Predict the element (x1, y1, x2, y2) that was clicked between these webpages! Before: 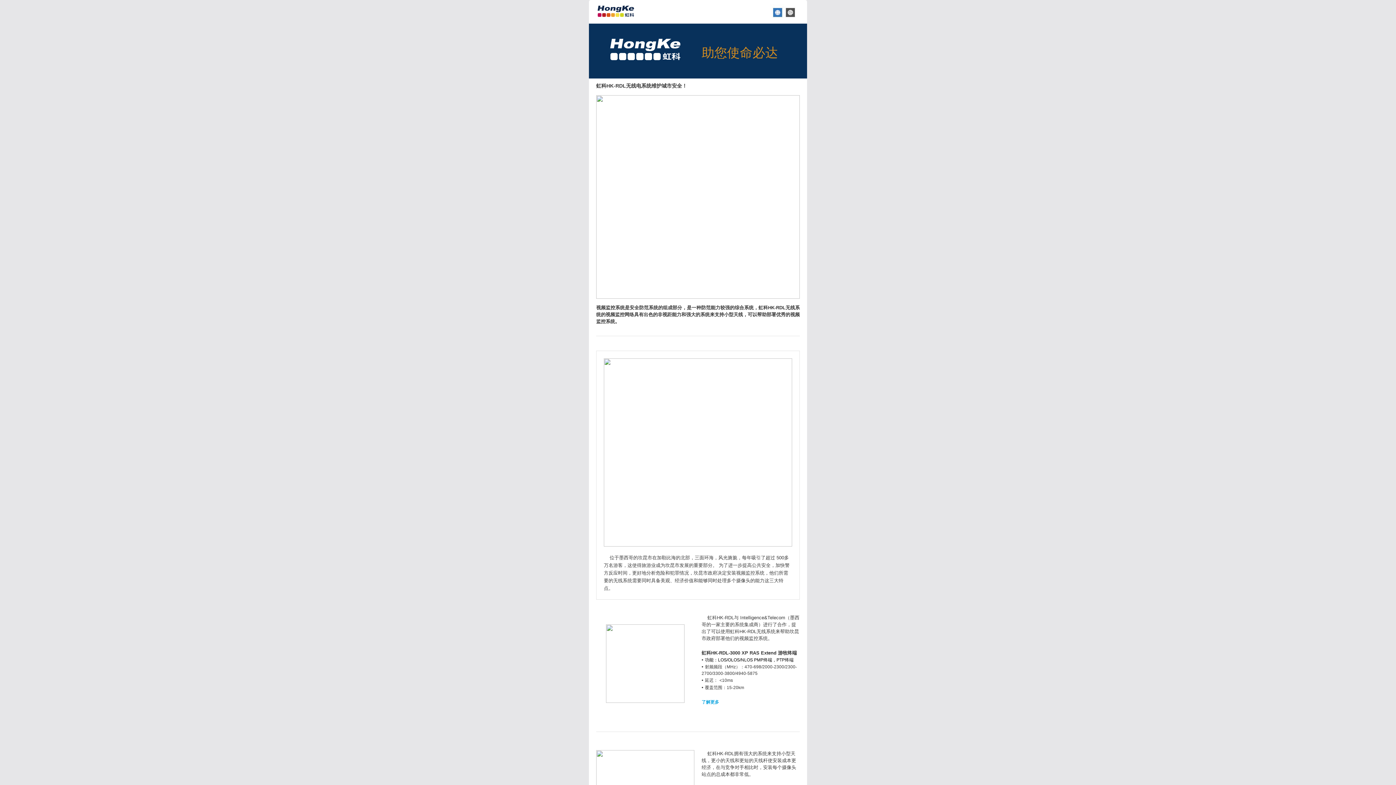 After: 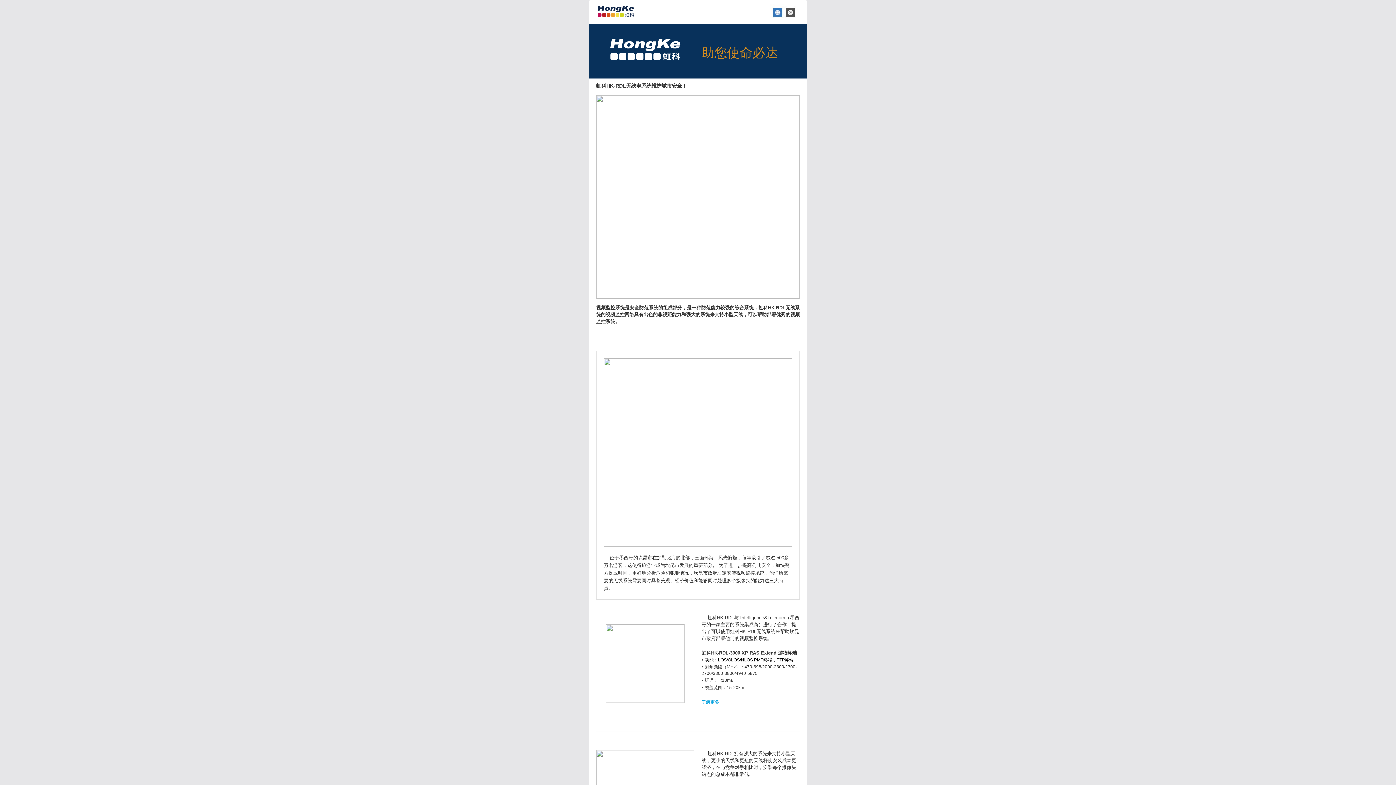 Action: bbox: (604, 358, 792, 546)